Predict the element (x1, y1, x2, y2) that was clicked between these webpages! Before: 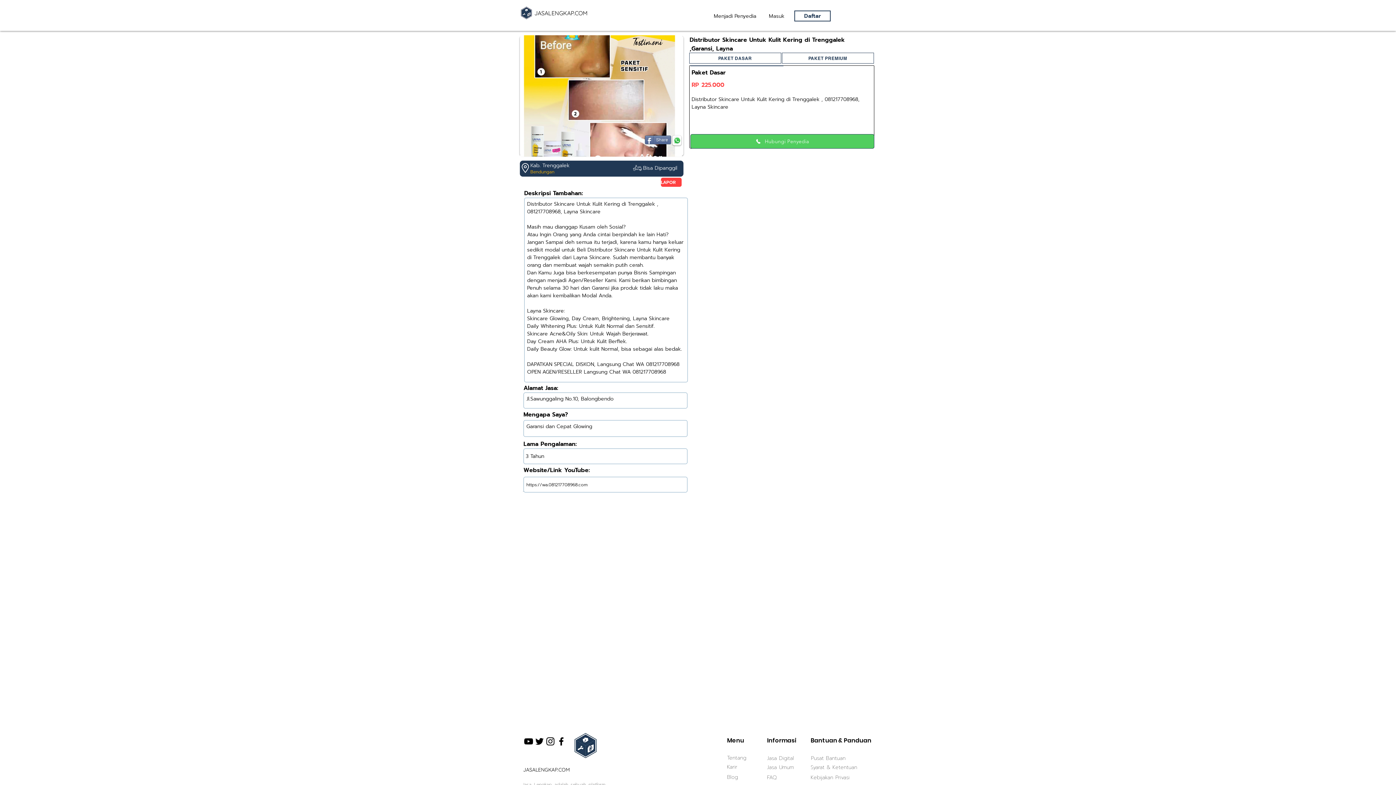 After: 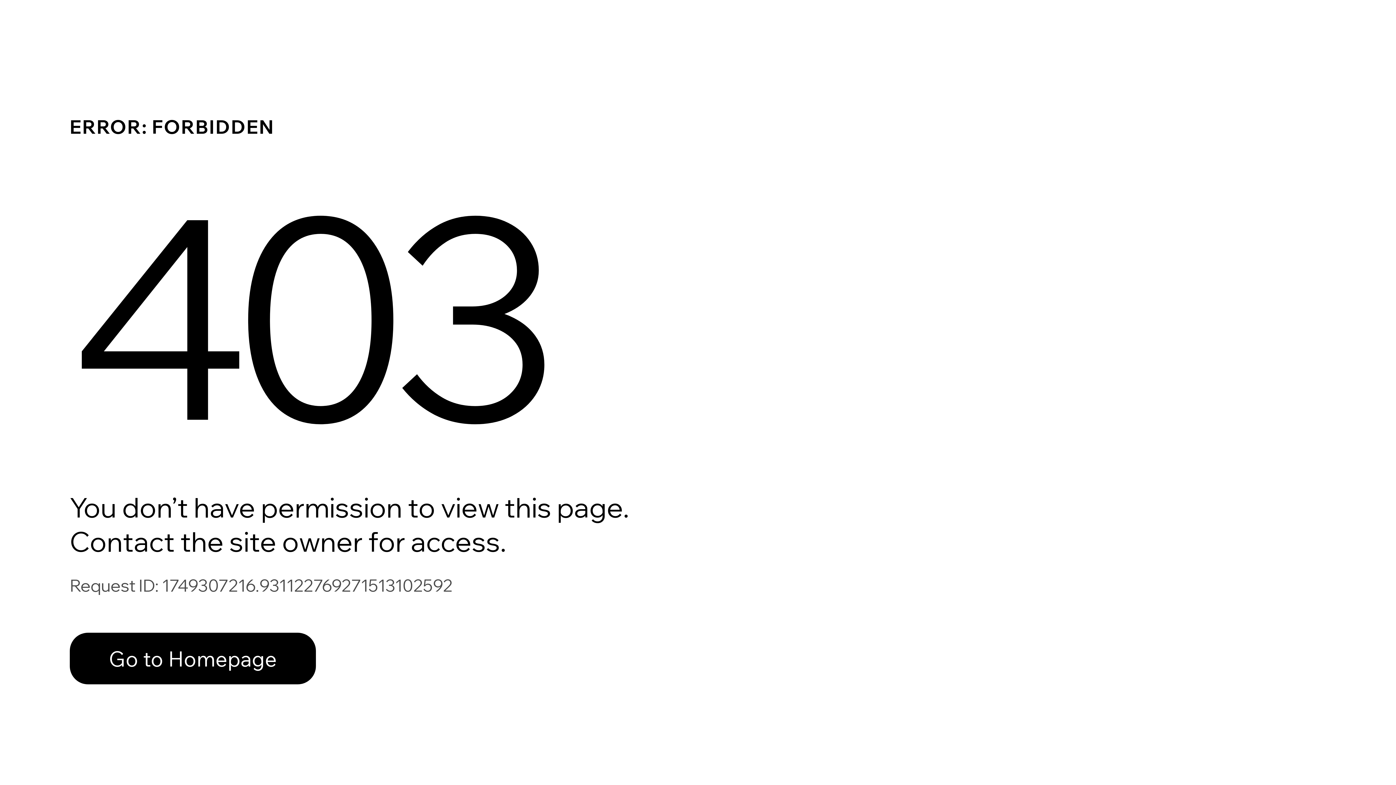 Action: bbox: (811, 755, 845, 761) label: Pusat Bantuan